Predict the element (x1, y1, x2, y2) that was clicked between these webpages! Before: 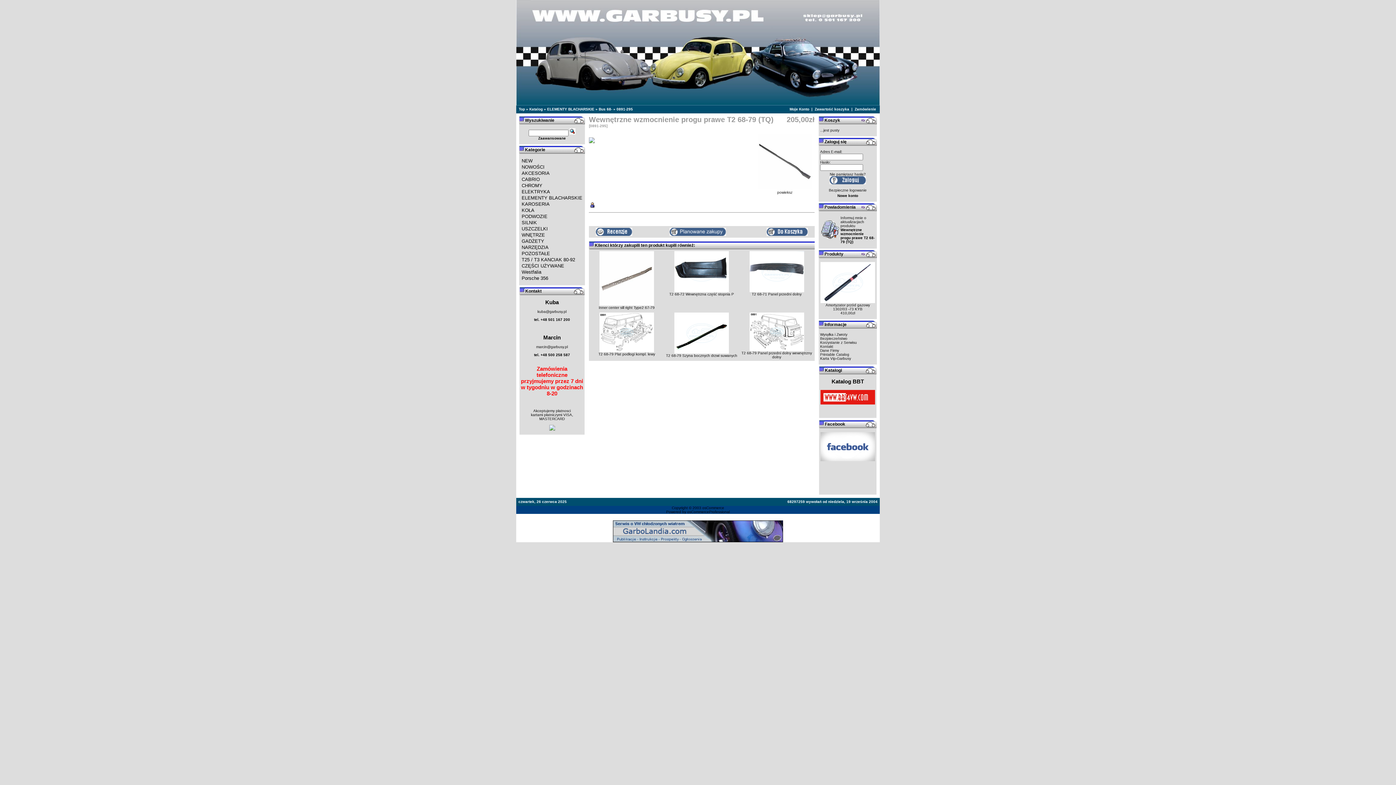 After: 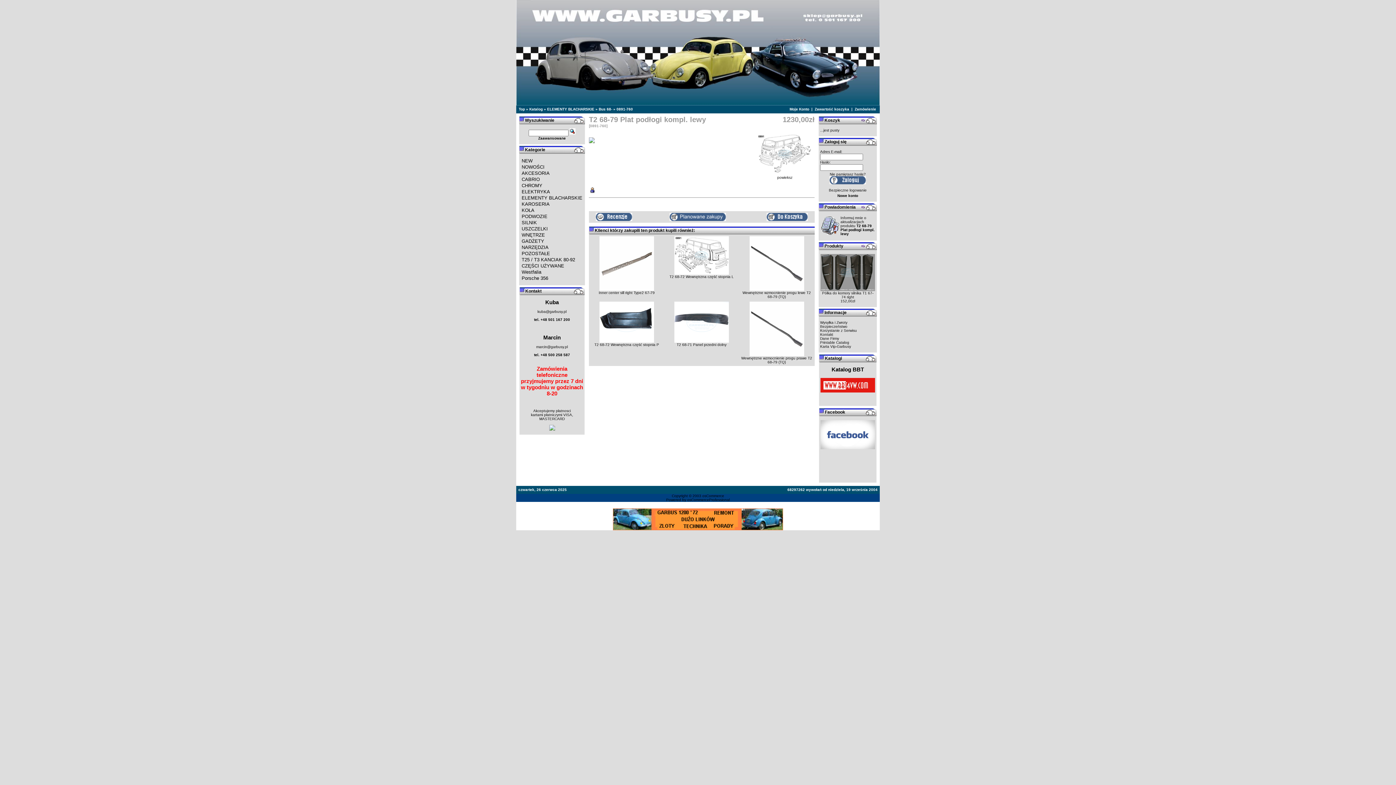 Action: bbox: (599, 348, 654, 352)